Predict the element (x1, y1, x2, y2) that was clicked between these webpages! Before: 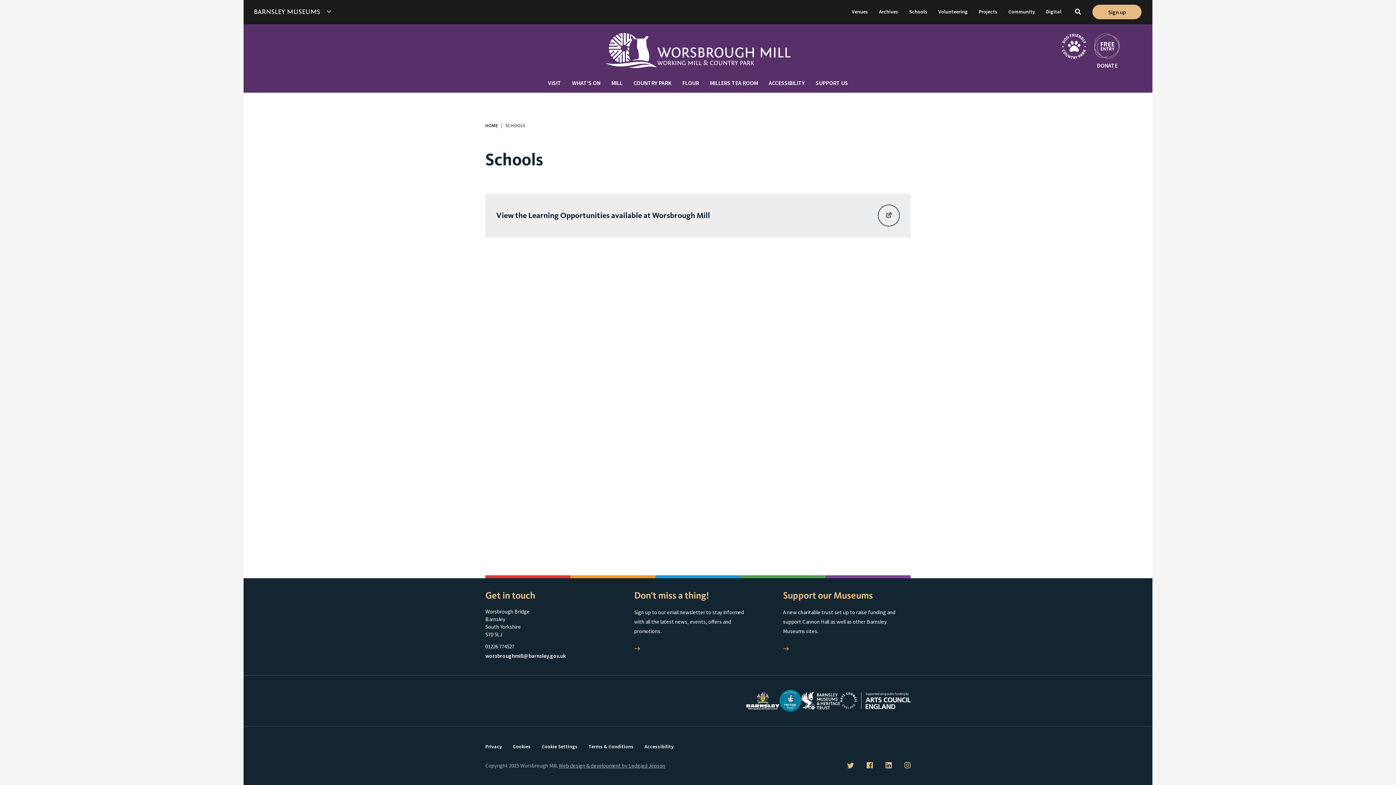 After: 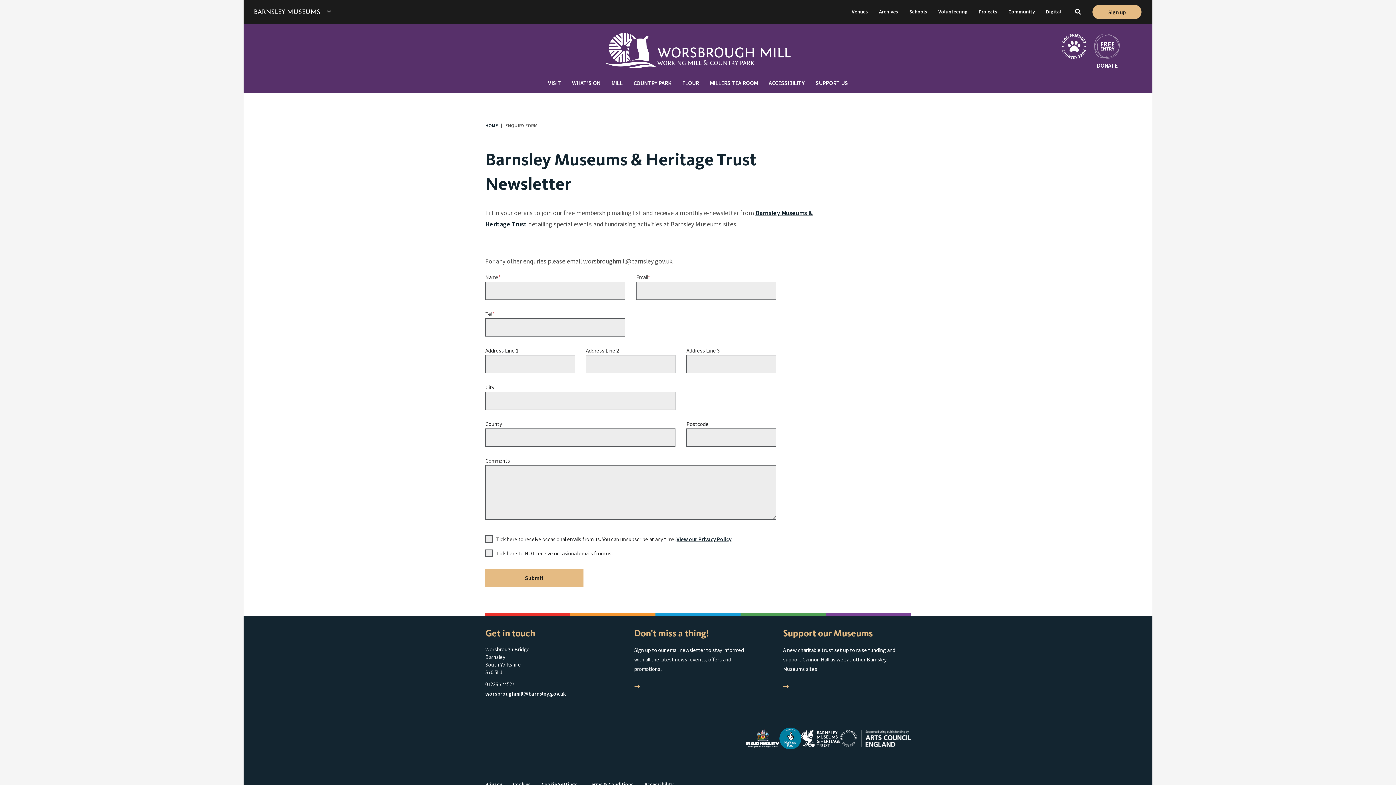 Action: bbox: (634, 590, 709, 601) label: Don't miss a thing!